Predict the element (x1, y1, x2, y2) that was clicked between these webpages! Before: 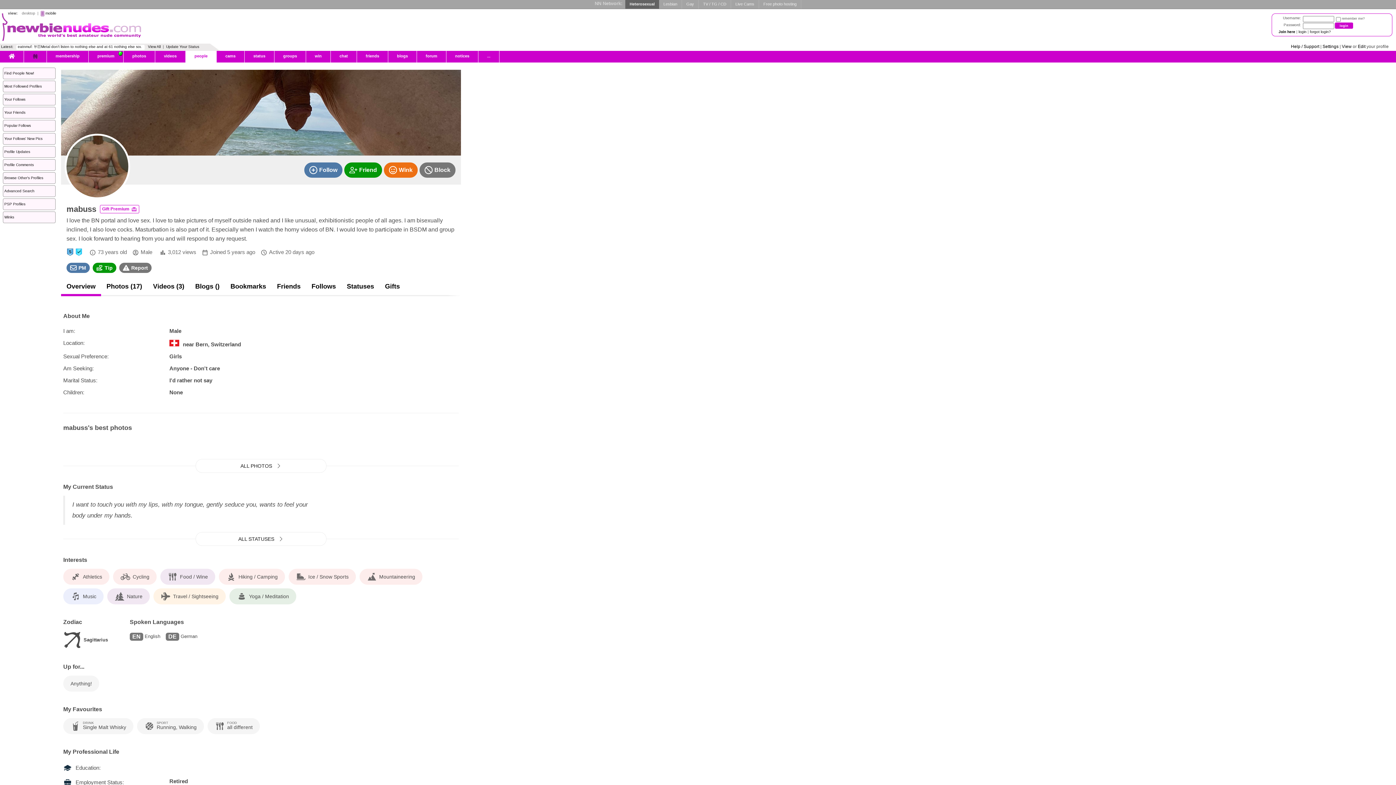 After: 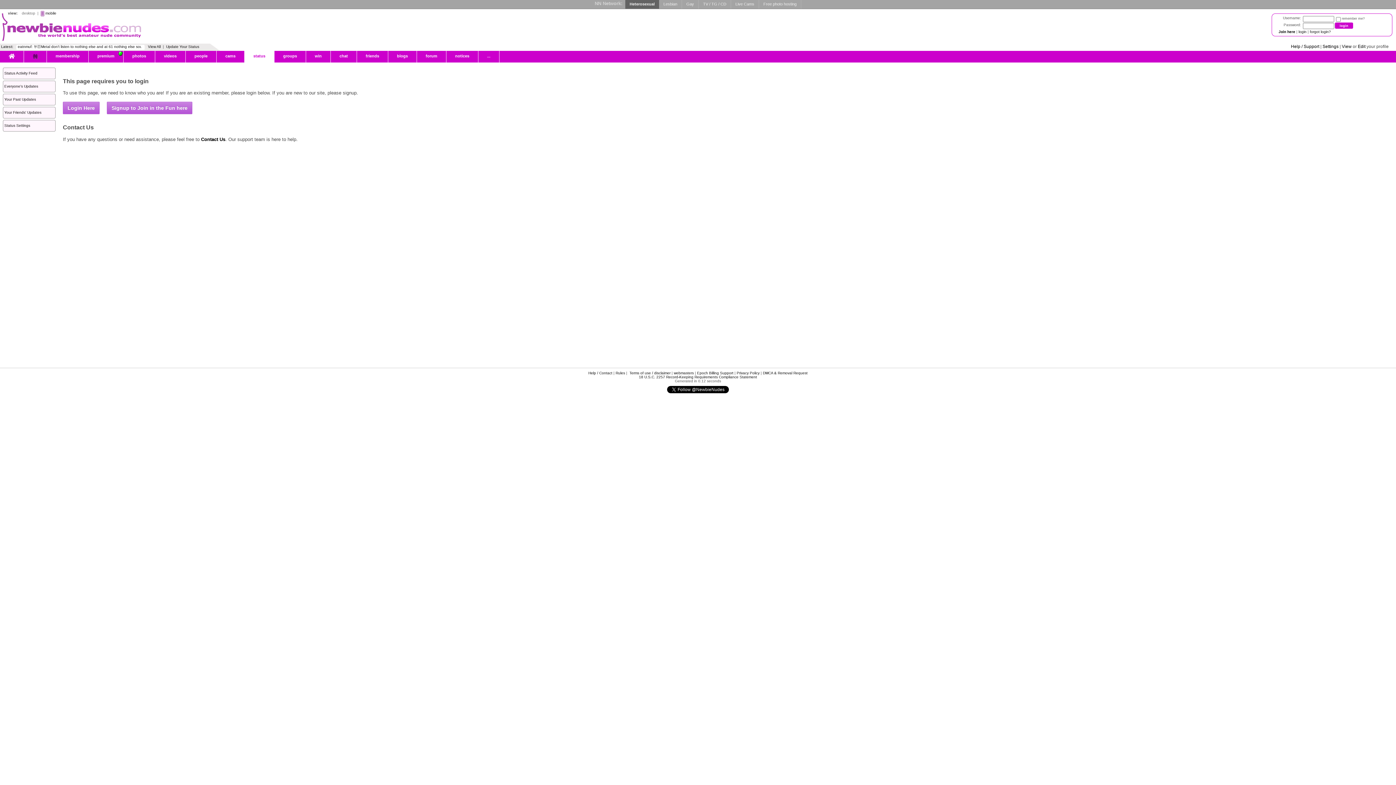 Action: label: Update Your Status bbox: (166, 44, 199, 48)